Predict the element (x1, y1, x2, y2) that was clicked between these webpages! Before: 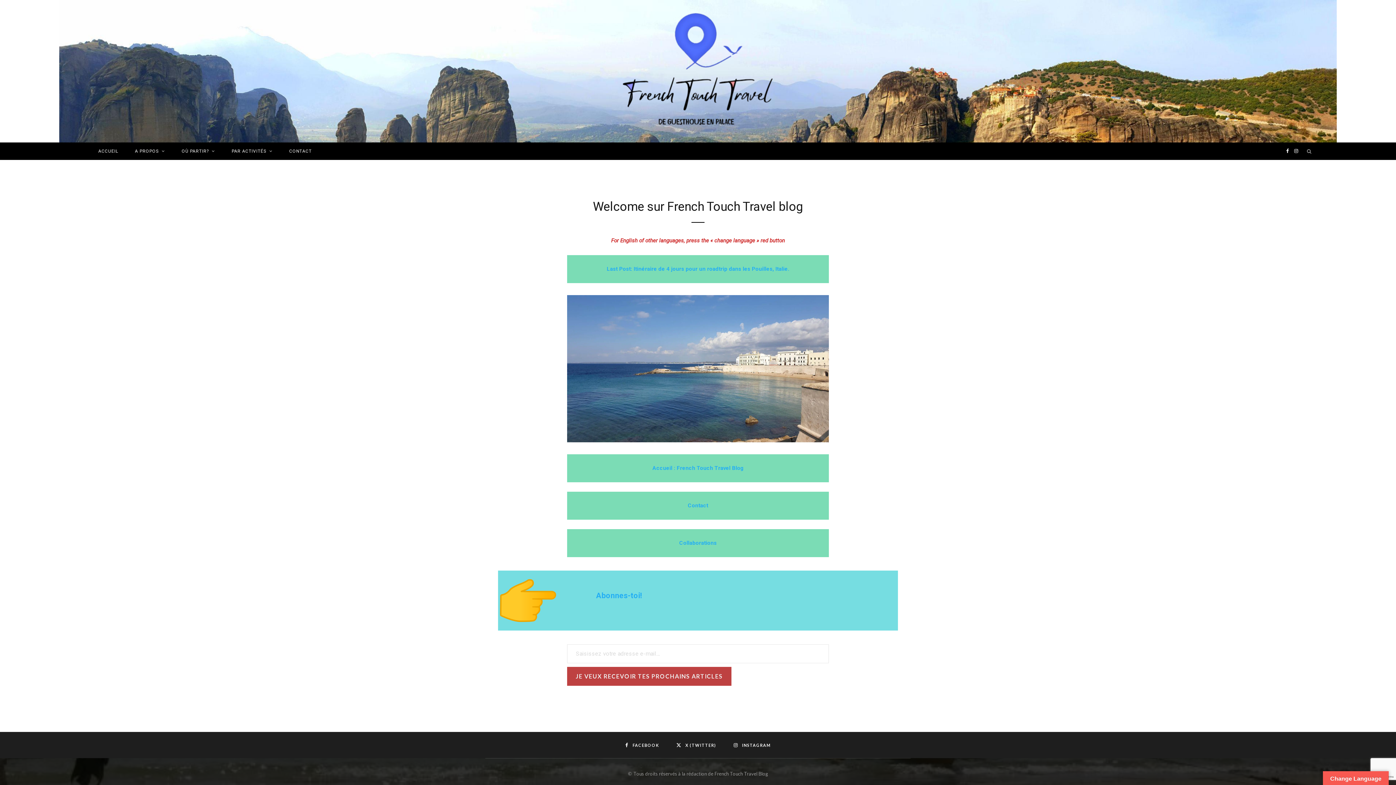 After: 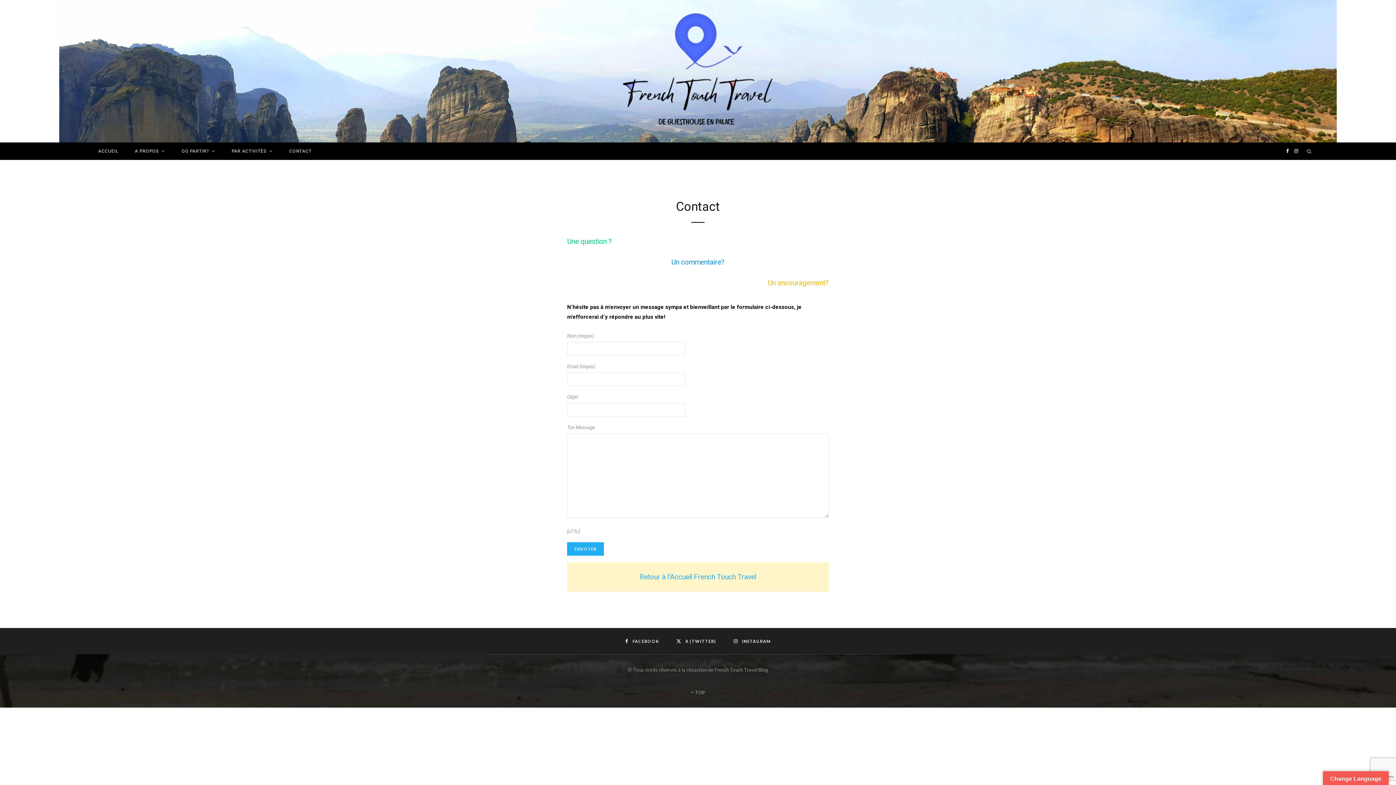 Action: bbox: (688, 502, 708, 509) label: Contact